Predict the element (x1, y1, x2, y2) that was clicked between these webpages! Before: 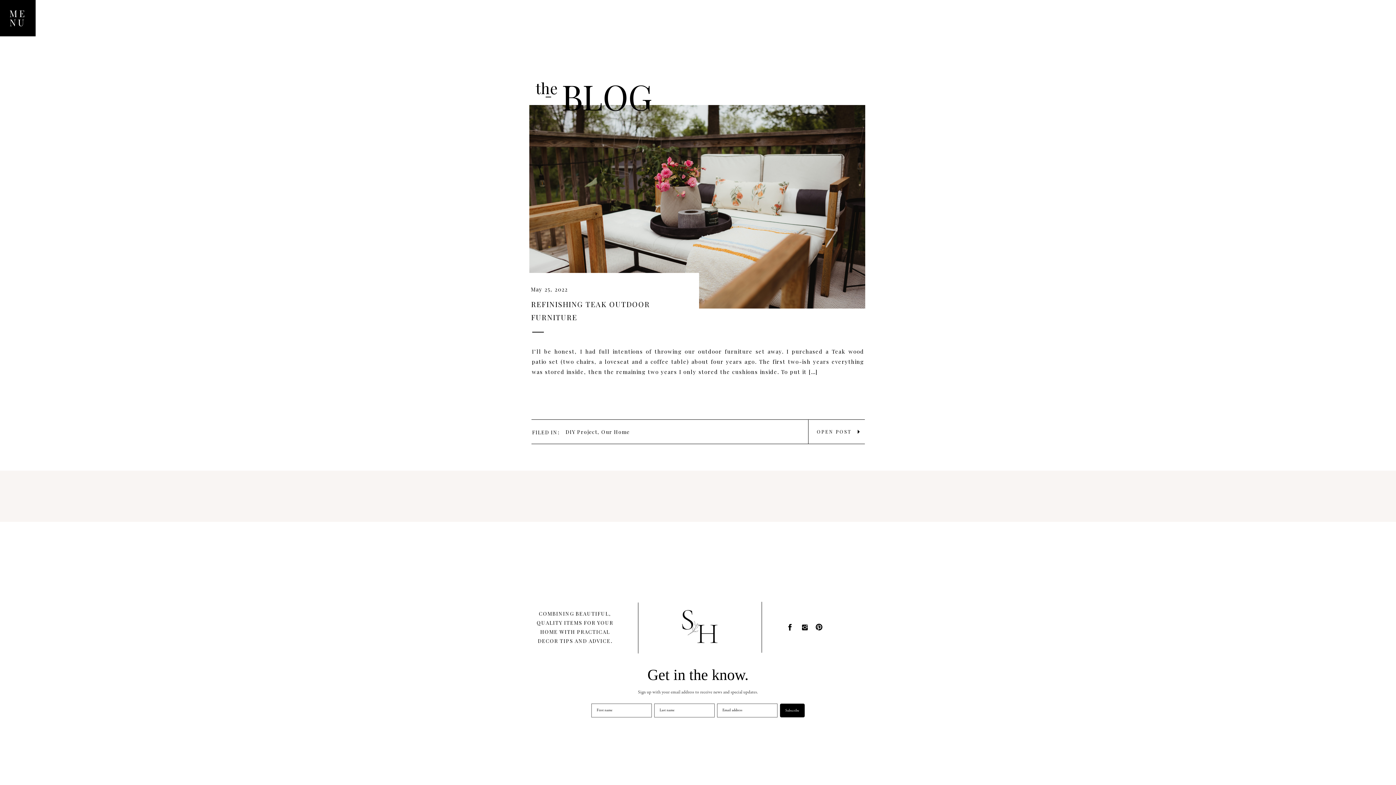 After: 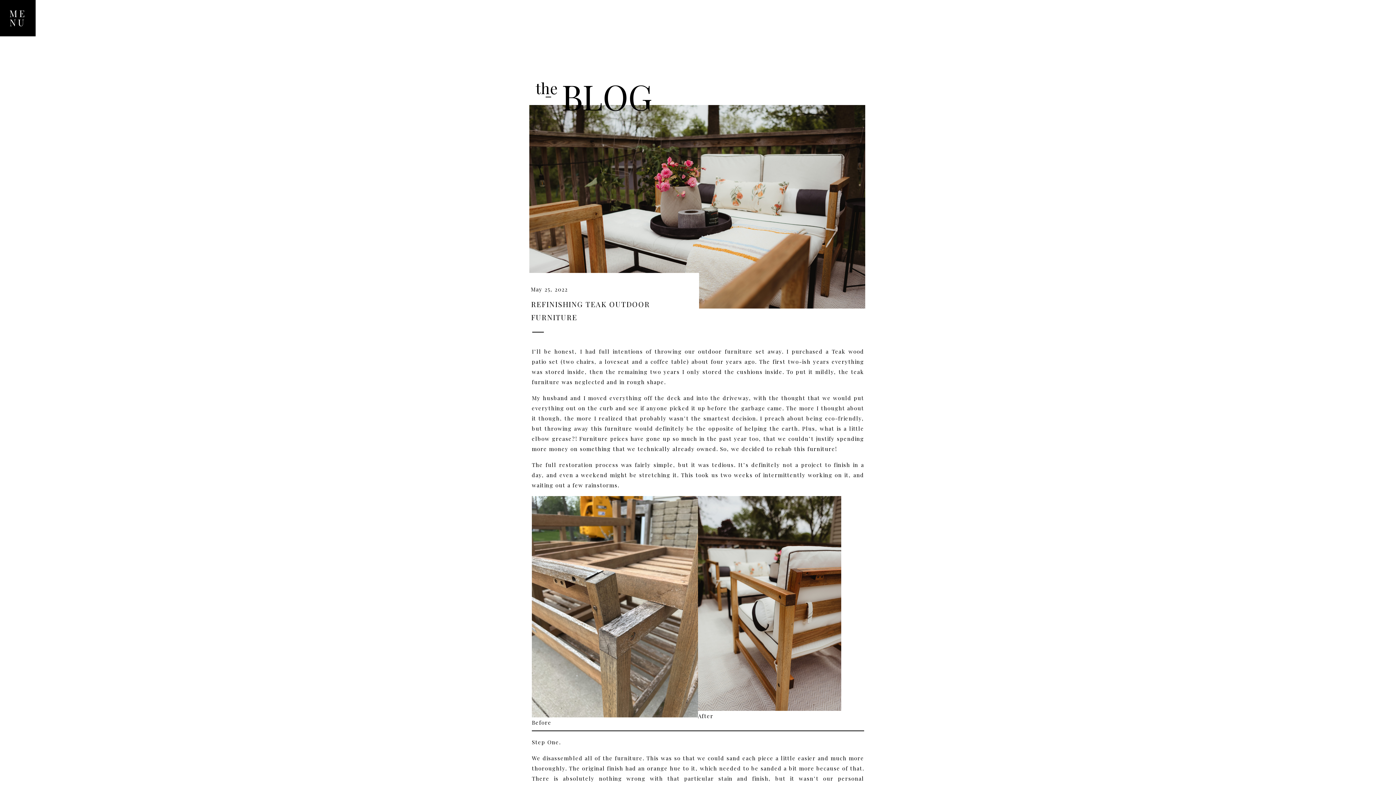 Action: label: OPEN POST bbox: (817, 427, 858, 435)